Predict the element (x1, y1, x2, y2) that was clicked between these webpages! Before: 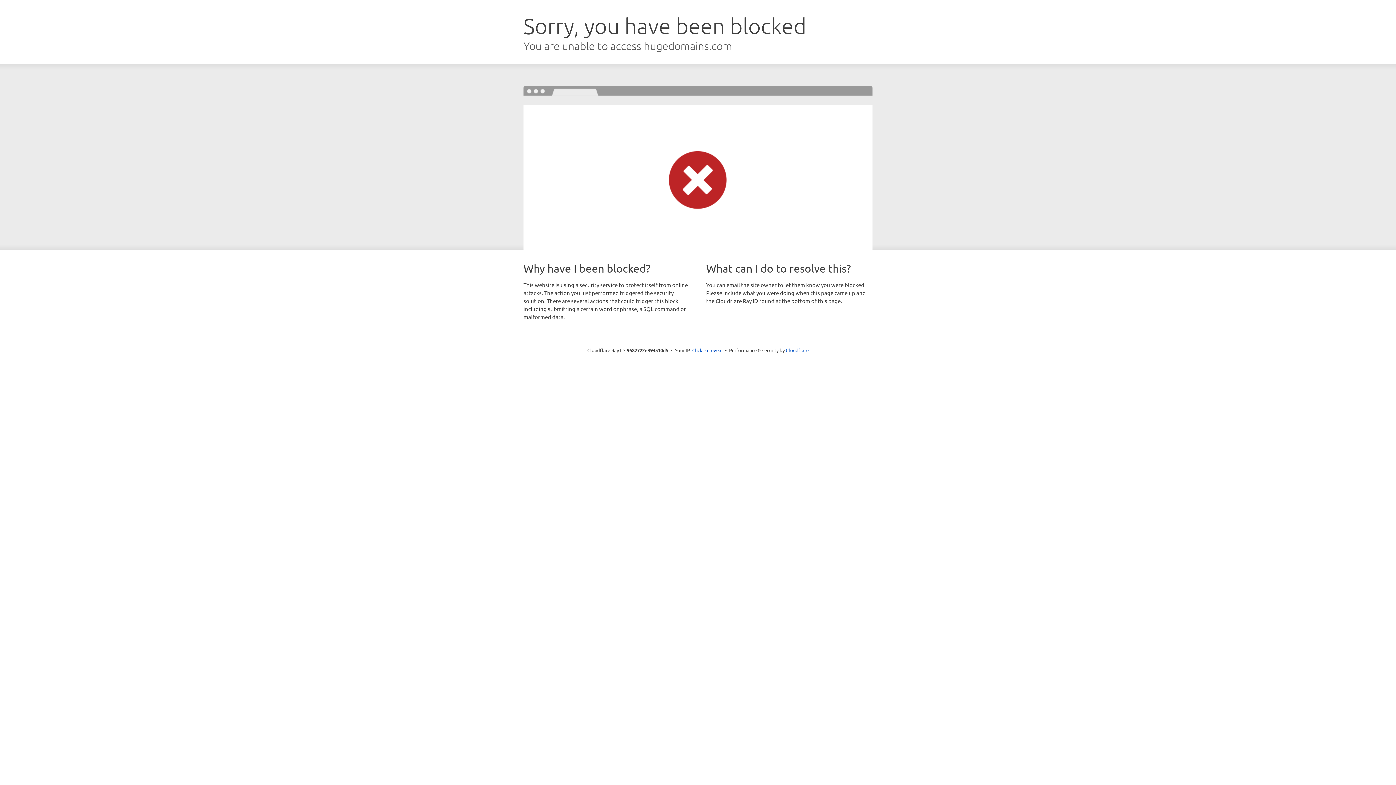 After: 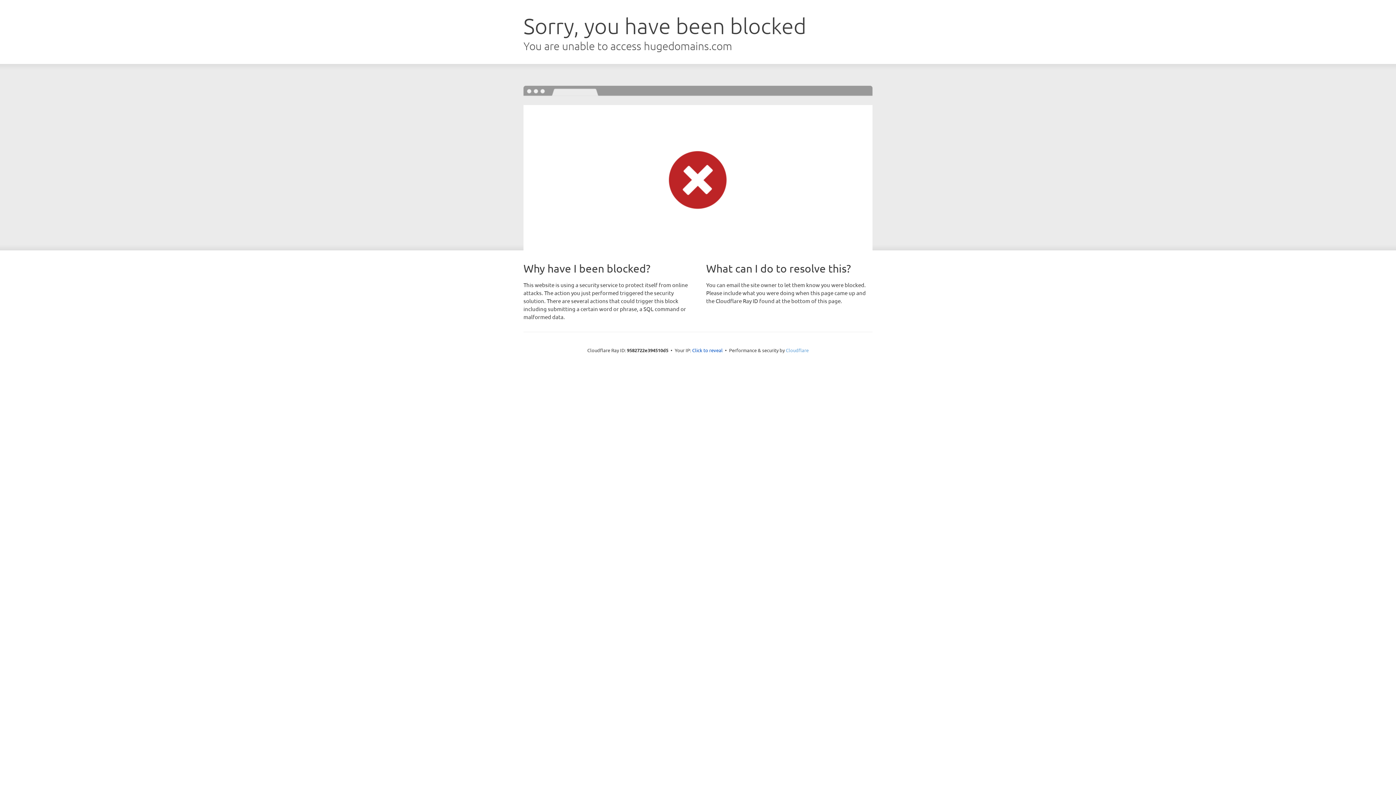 Action: bbox: (786, 347, 808, 353) label: Cloudflare